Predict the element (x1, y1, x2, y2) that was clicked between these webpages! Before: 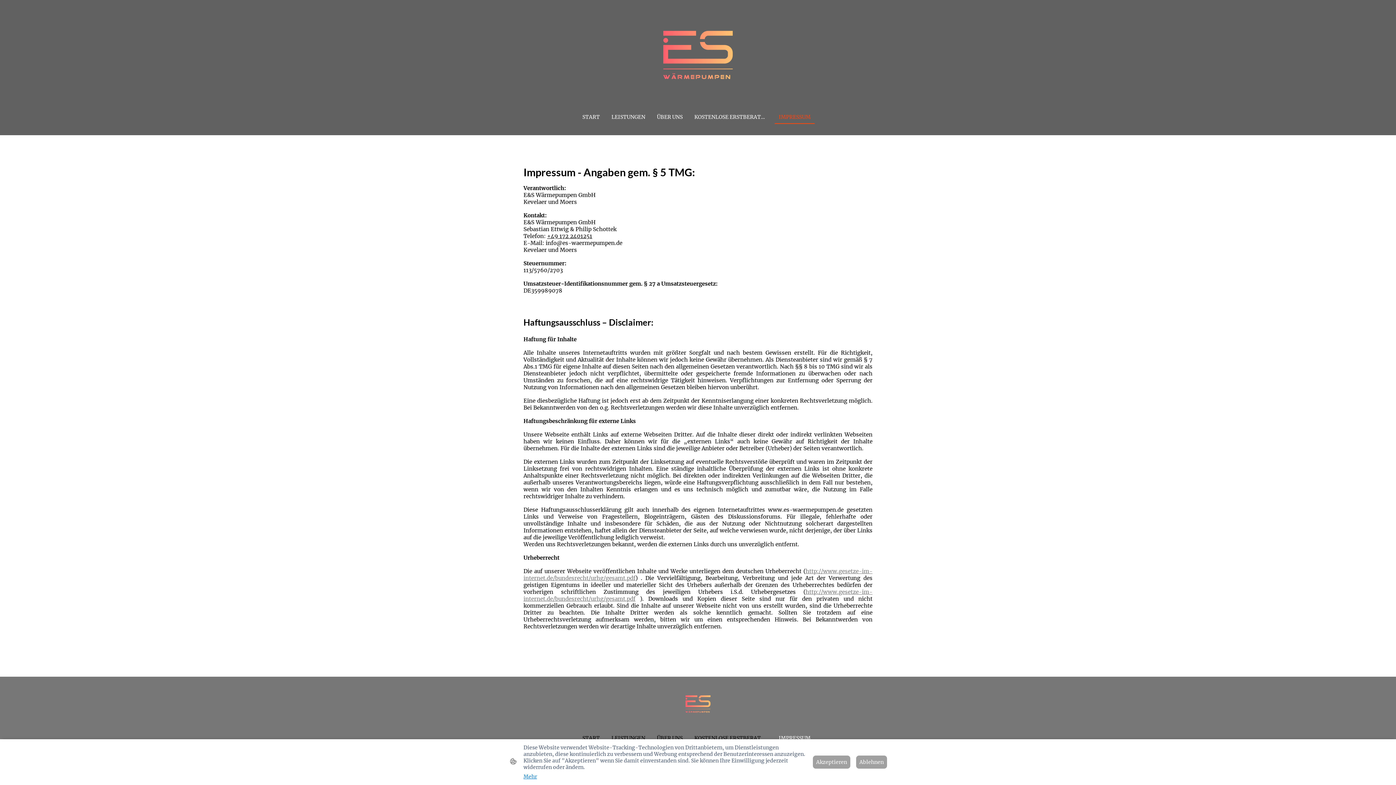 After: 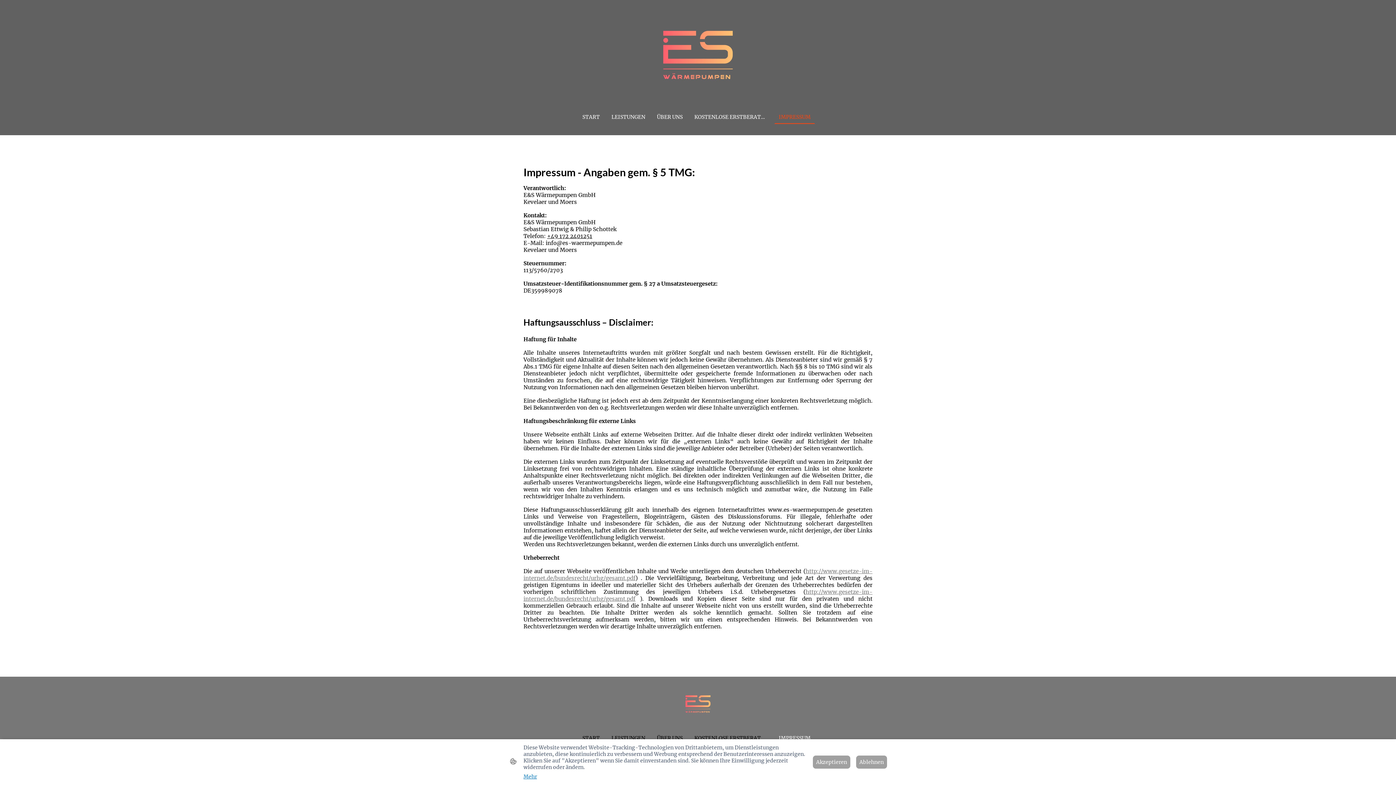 Action: label: IMPRESSUM bbox: (775, 110, 814, 123)